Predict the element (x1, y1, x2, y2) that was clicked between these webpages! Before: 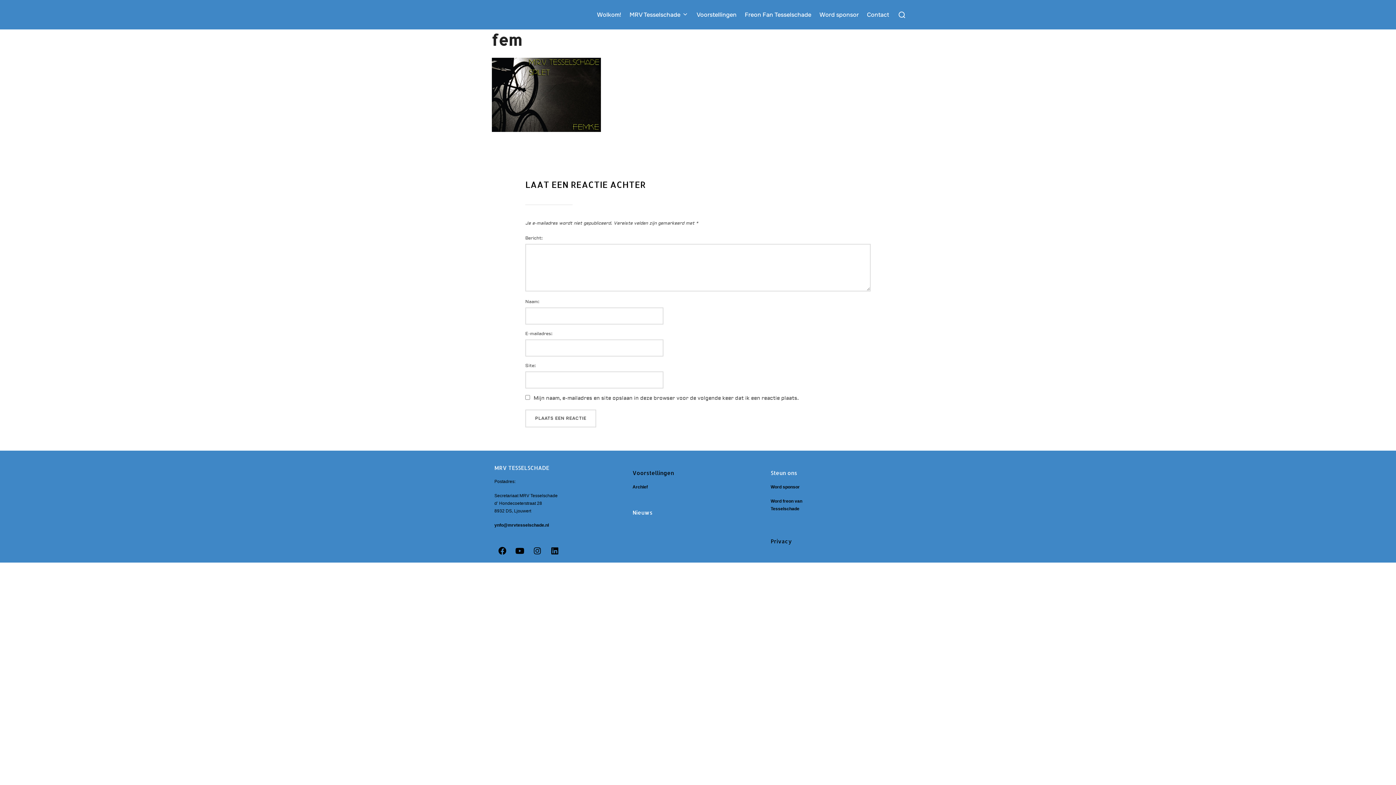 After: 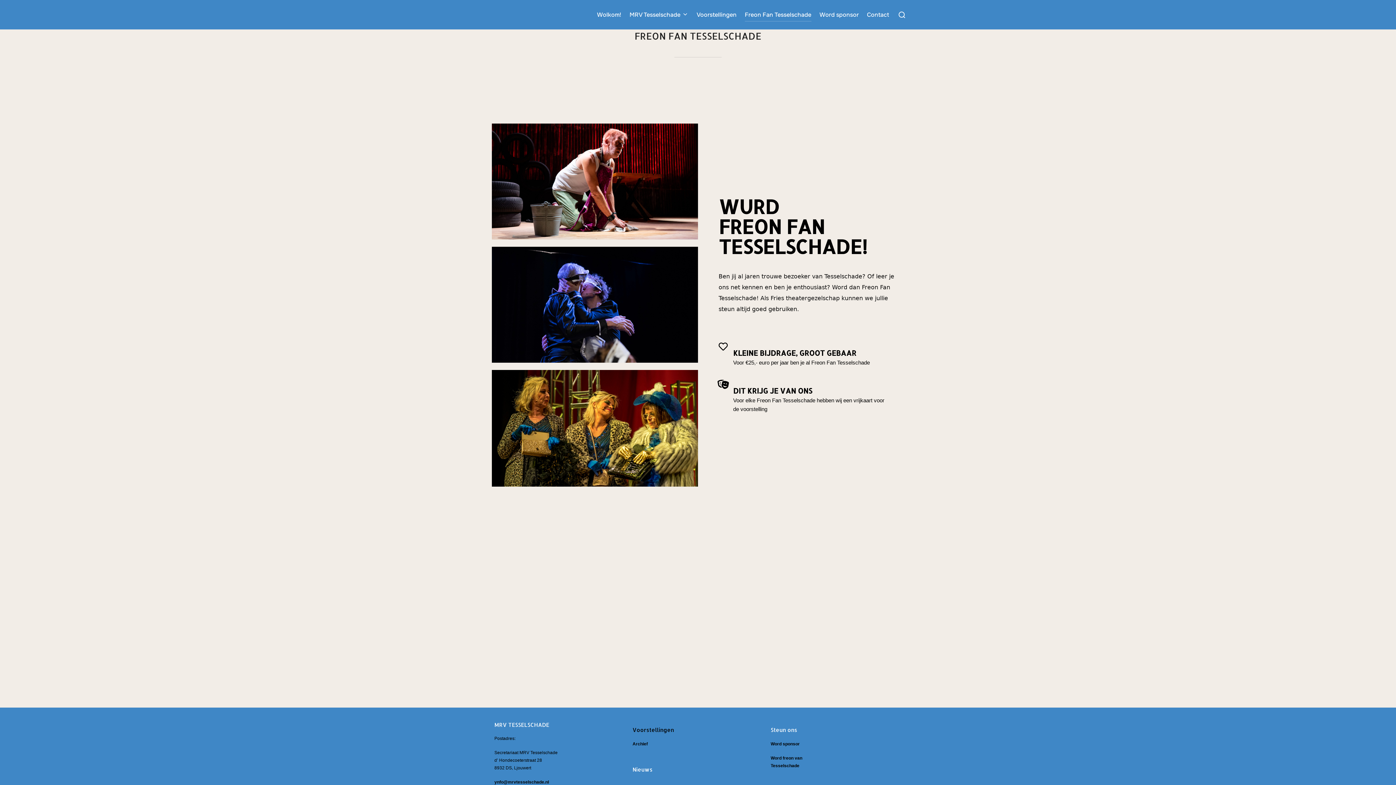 Action: bbox: (745, 8, 811, 21) label: Freon Fan Tesselschade